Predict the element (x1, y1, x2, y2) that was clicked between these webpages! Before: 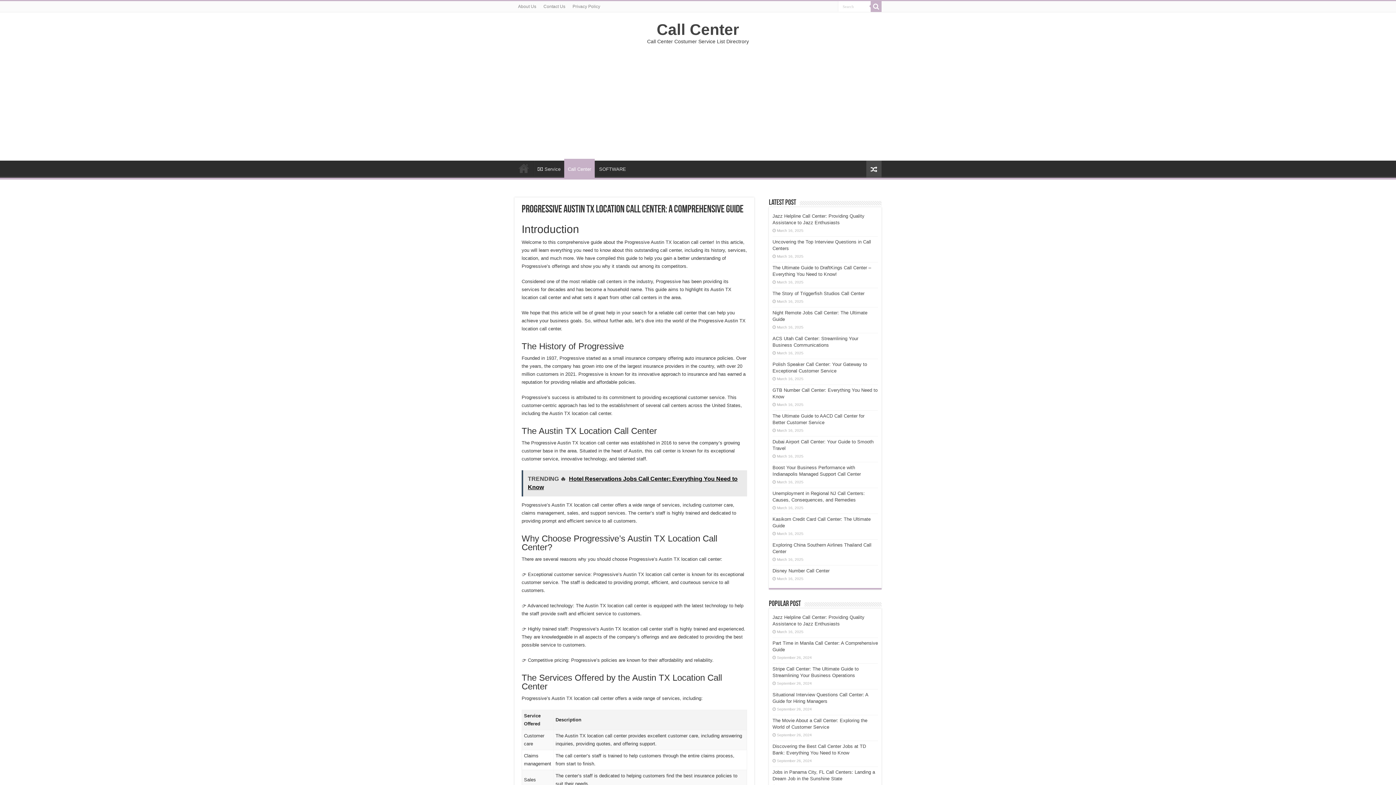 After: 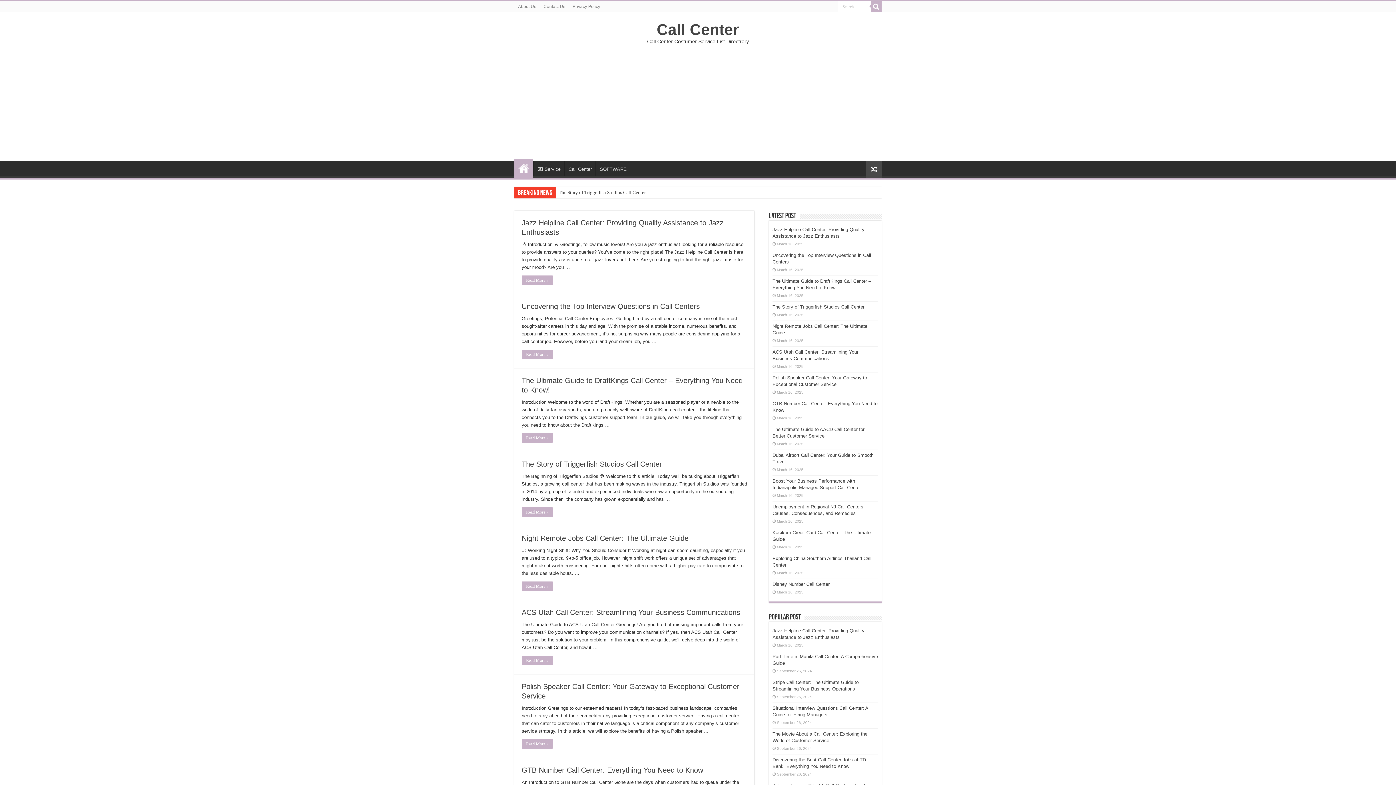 Action: label: Call Center bbox: (656, 20, 739, 38)